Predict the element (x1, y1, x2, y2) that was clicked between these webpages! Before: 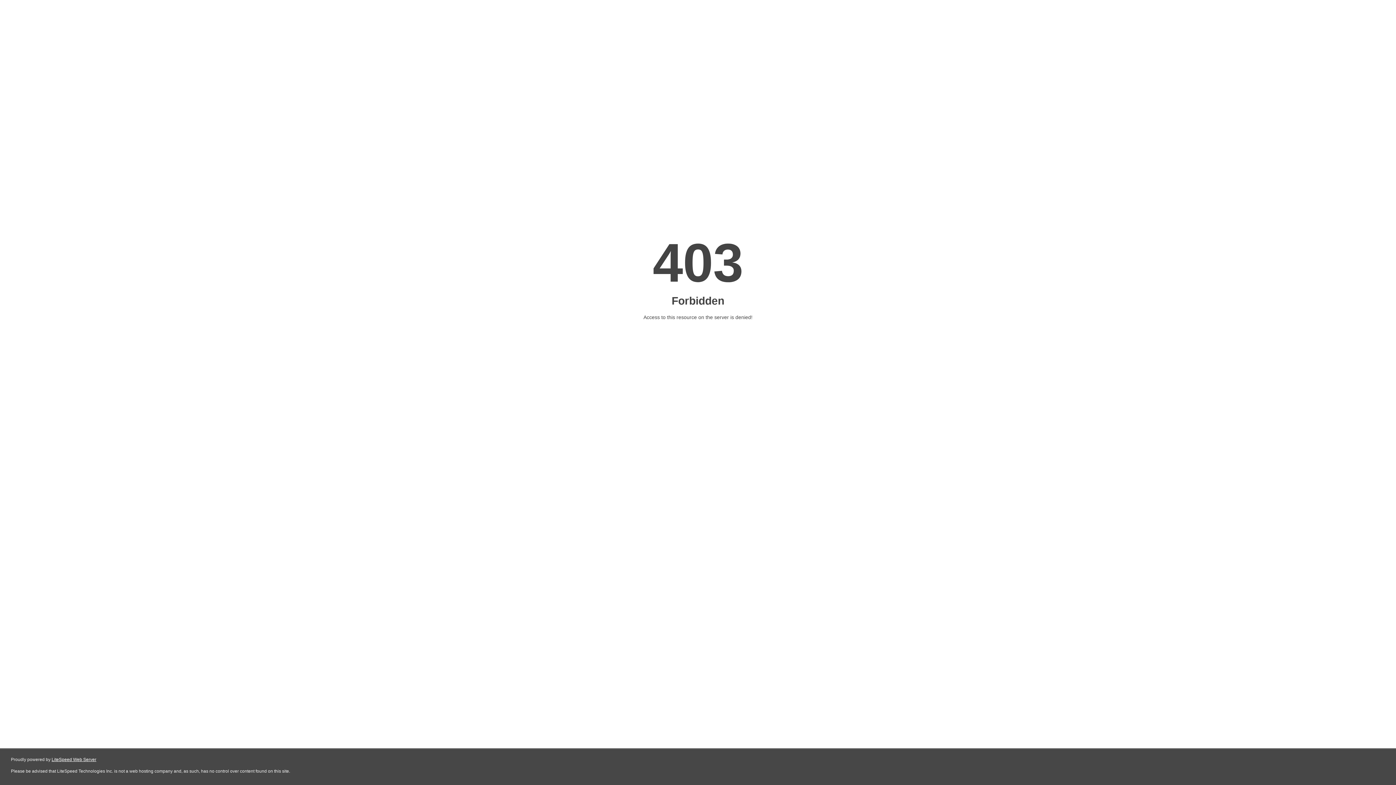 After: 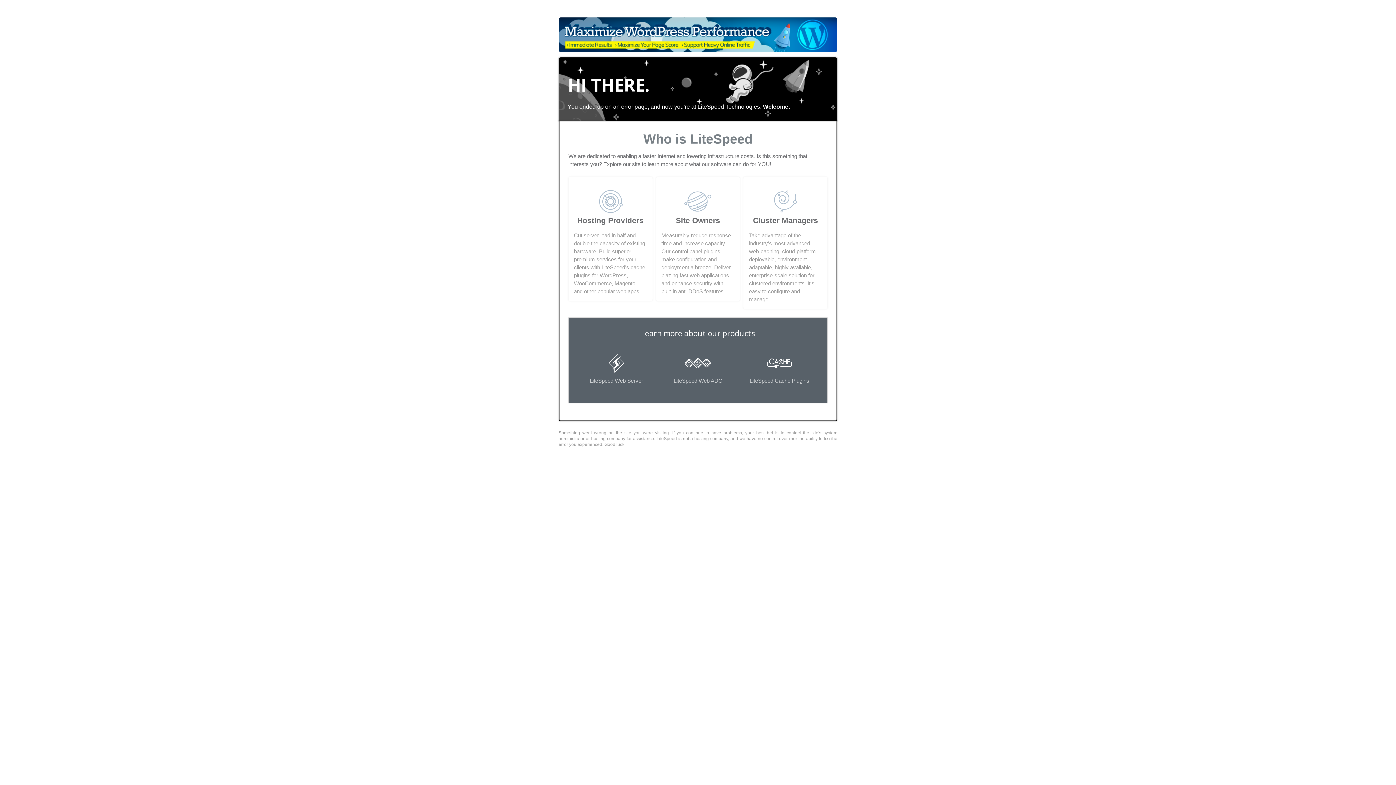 Action: label: LiteSpeed Web Server bbox: (51, 757, 96, 762)